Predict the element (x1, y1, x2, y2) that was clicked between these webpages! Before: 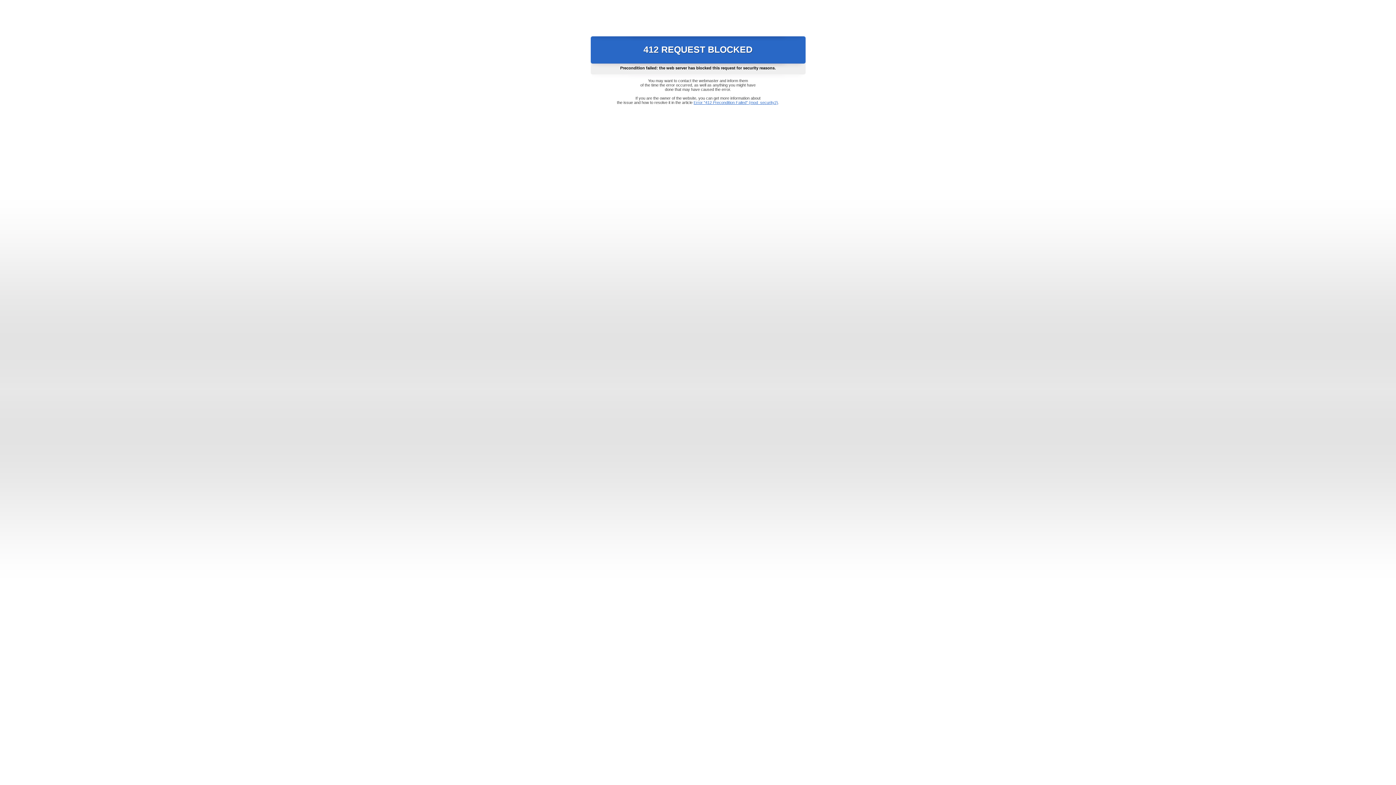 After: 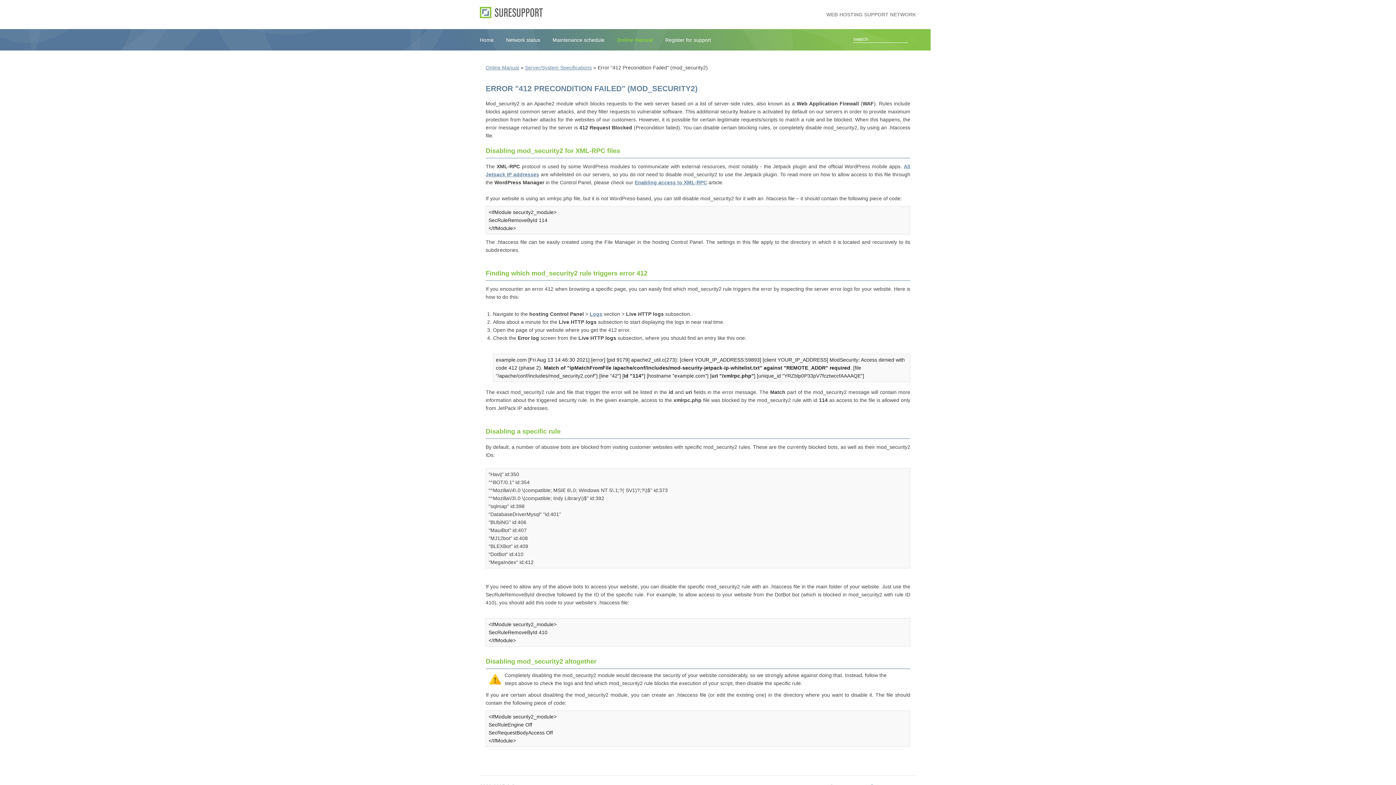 Action: label: Error "412 Precondition Failed" (mod_security2) bbox: (693, 100, 778, 104)